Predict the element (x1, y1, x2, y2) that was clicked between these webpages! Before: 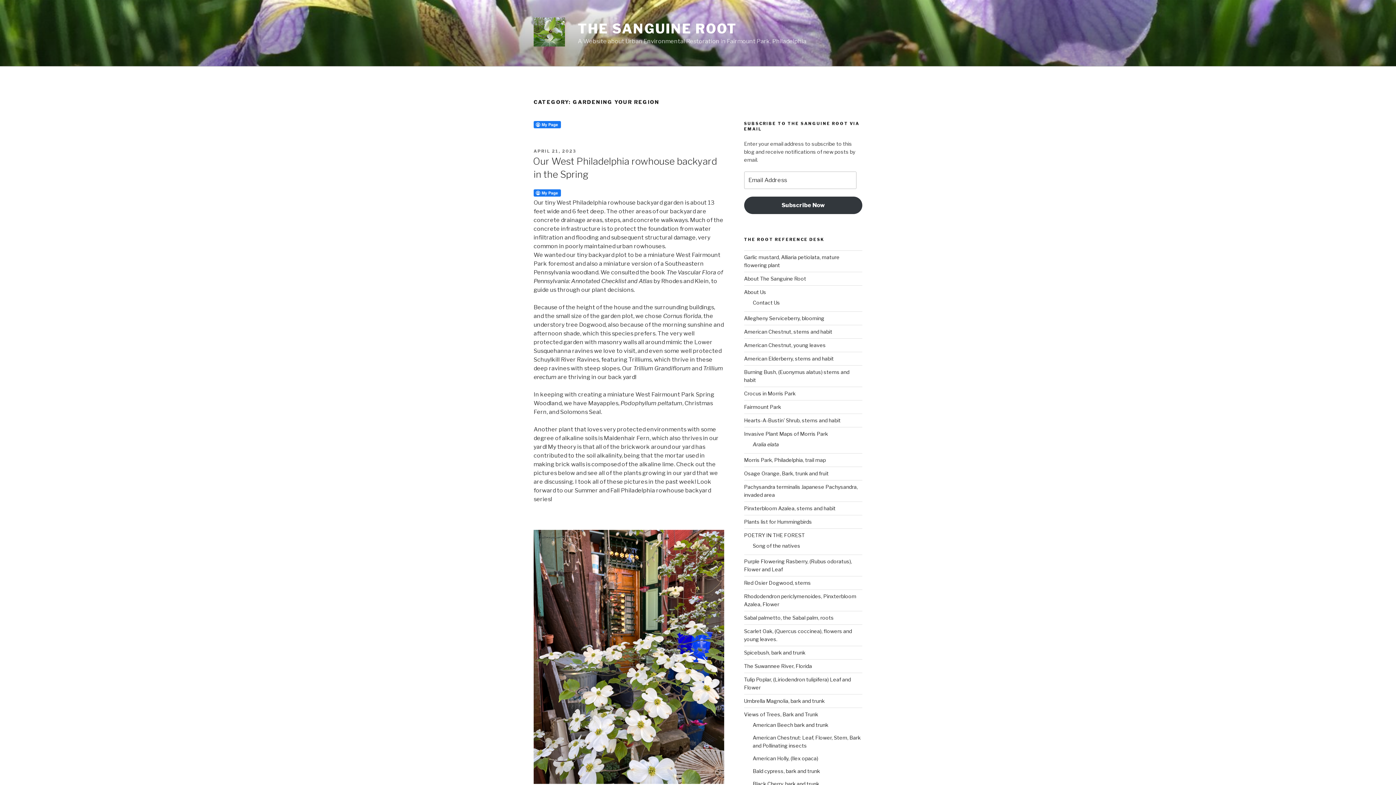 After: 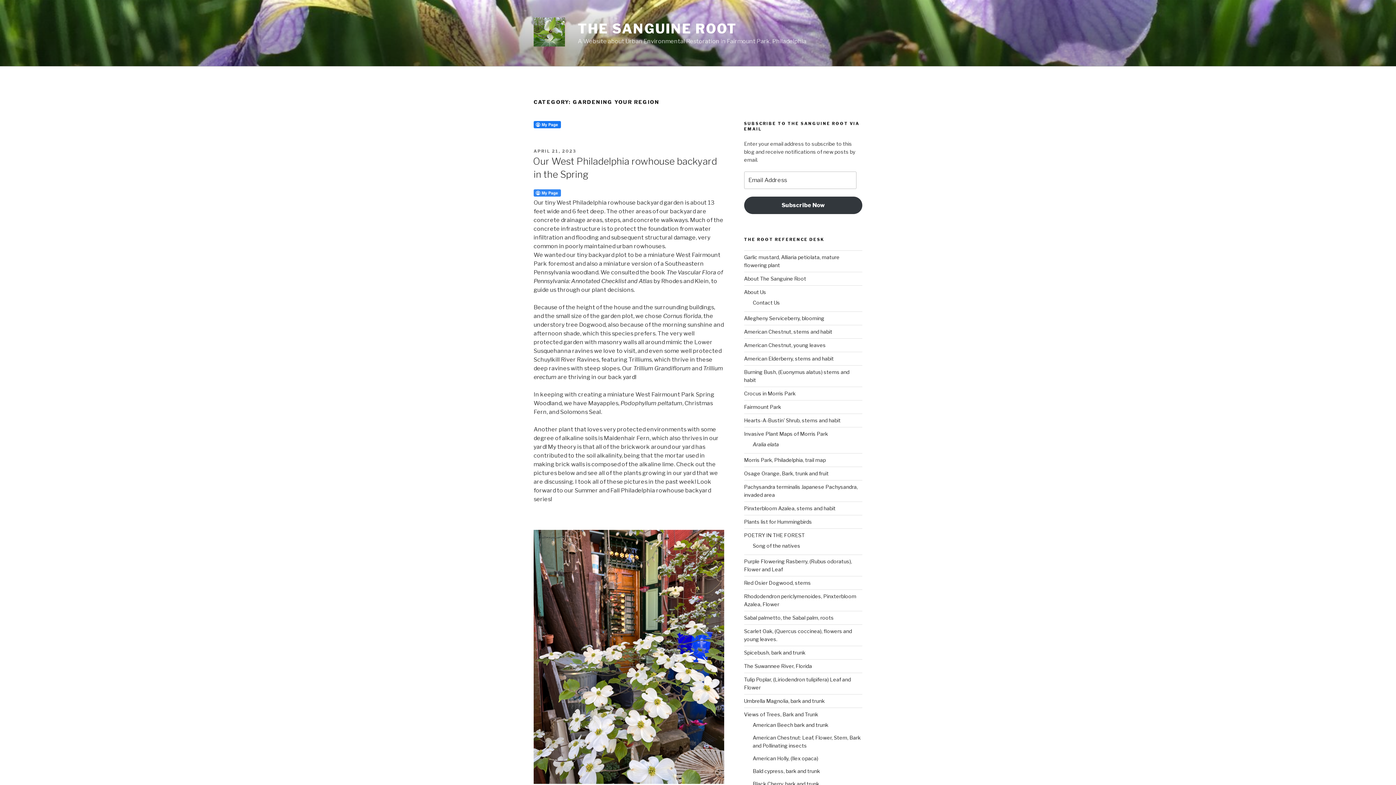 Action: bbox: (533, 189, 561, 196)